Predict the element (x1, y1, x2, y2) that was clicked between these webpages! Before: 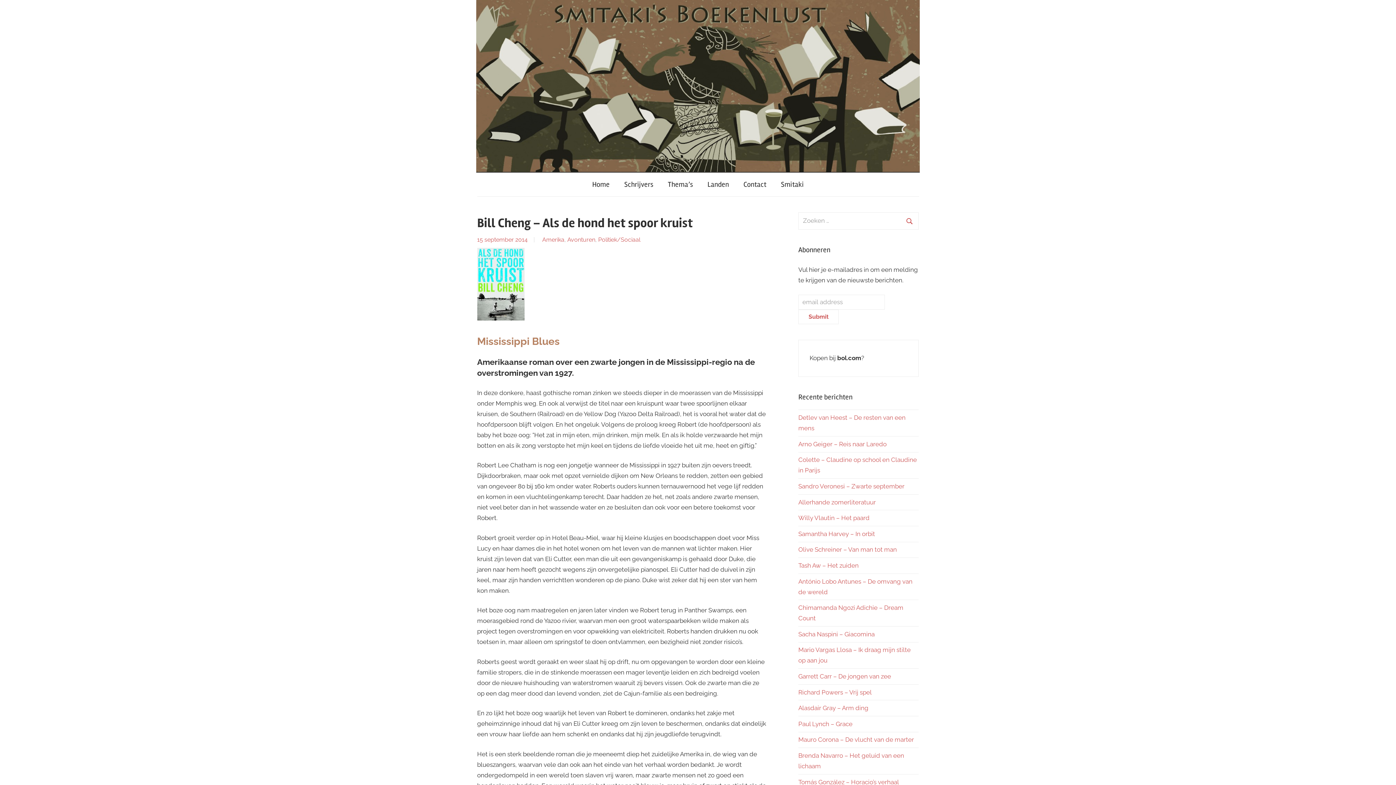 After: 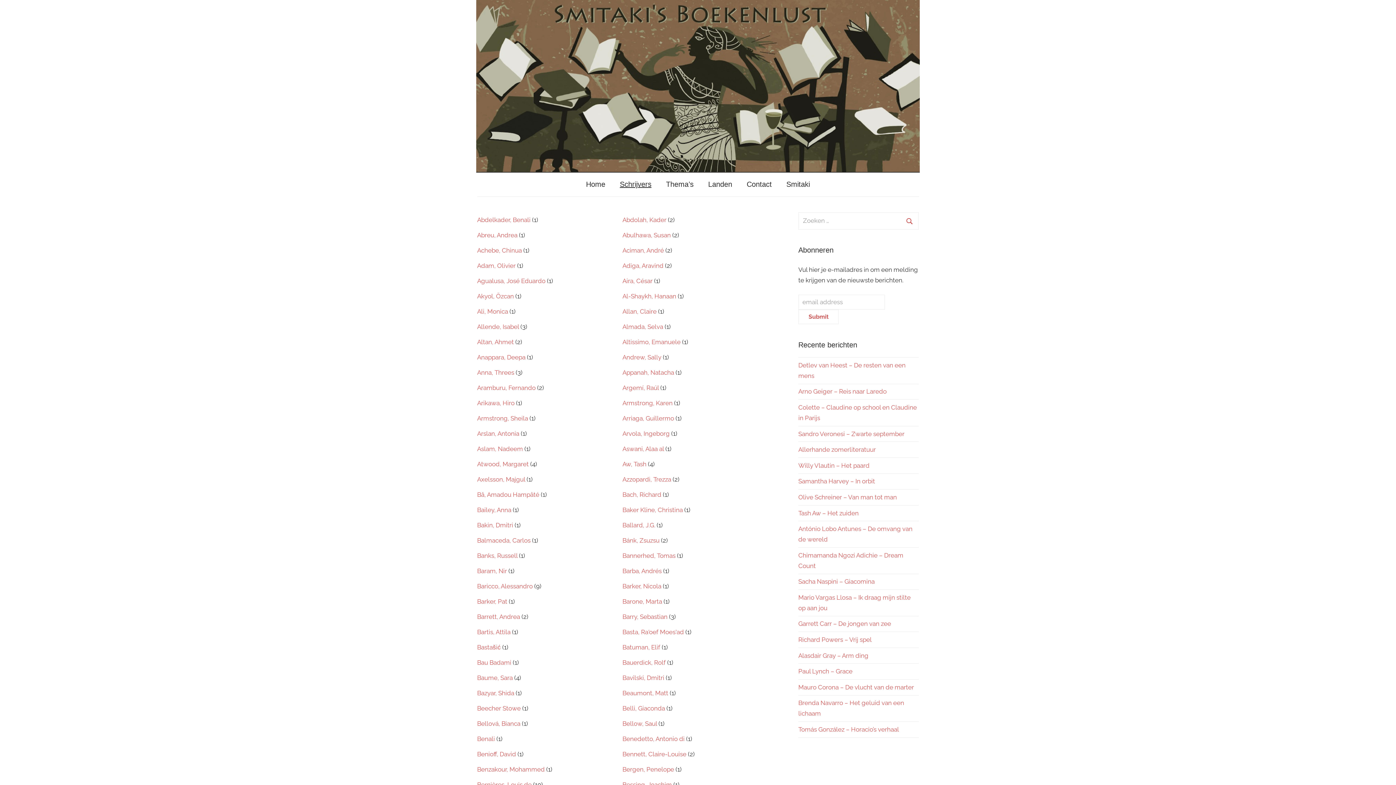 Action: bbox: (617, 172, 660, 196) label: Schrijvers